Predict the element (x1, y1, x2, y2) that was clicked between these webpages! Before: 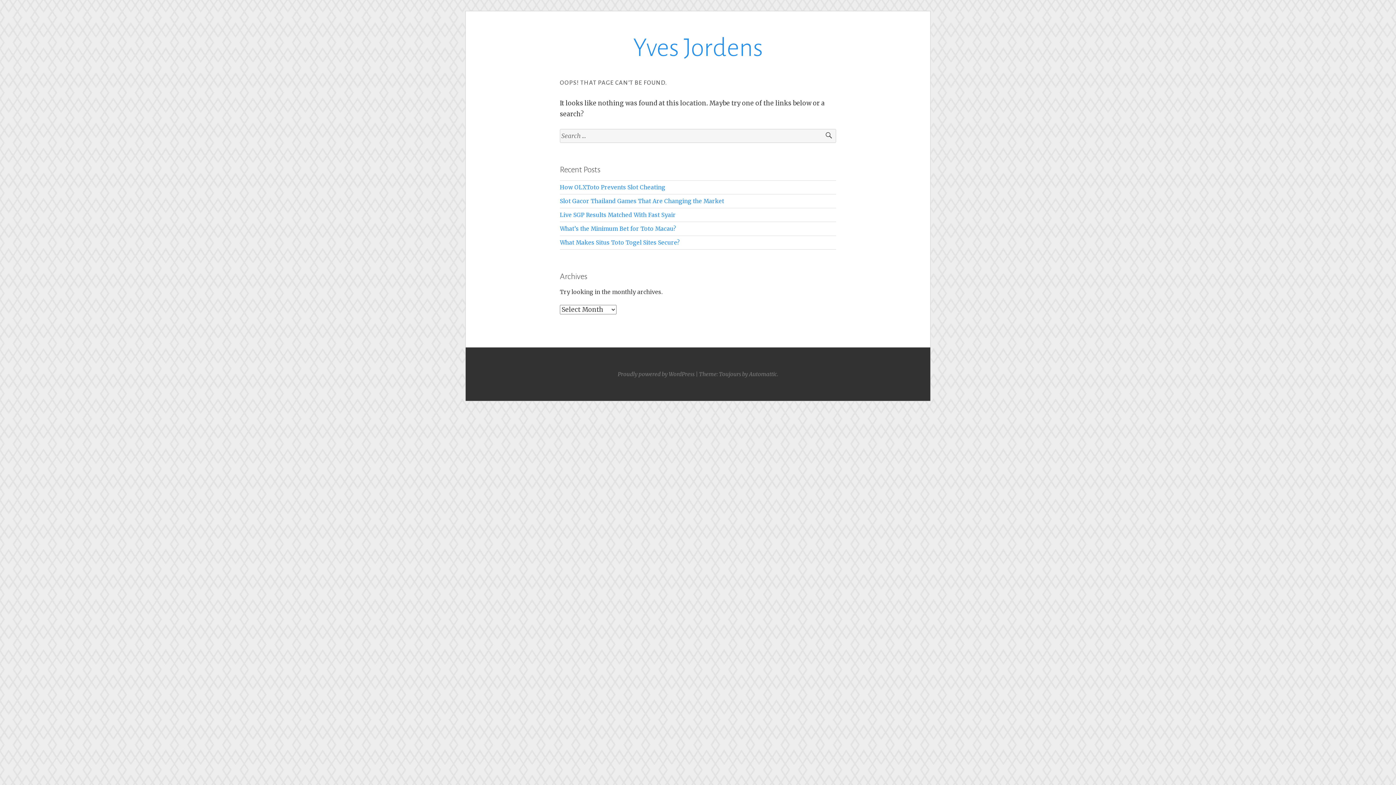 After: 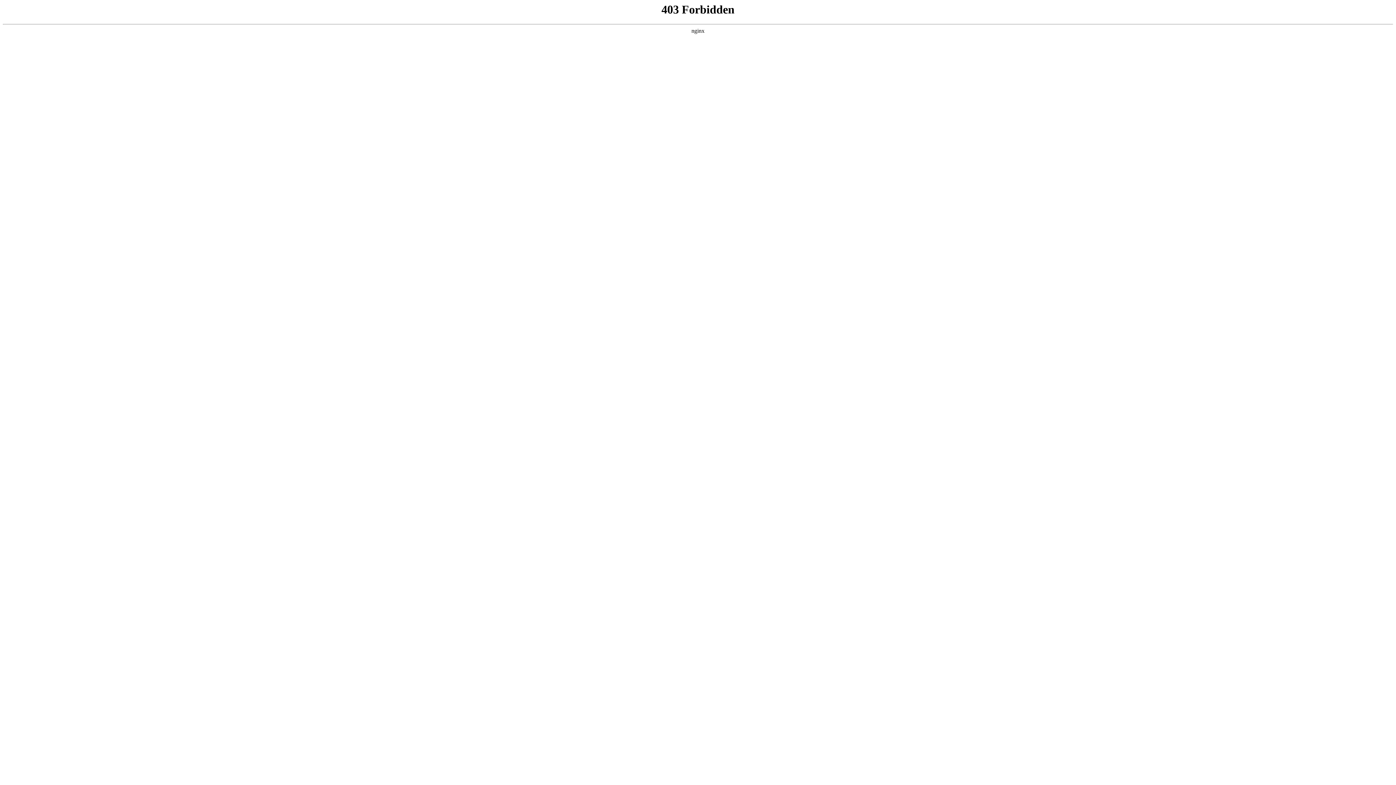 Action: label: Proudly powered by WordPress bbox: (618, 371, 694, 377)